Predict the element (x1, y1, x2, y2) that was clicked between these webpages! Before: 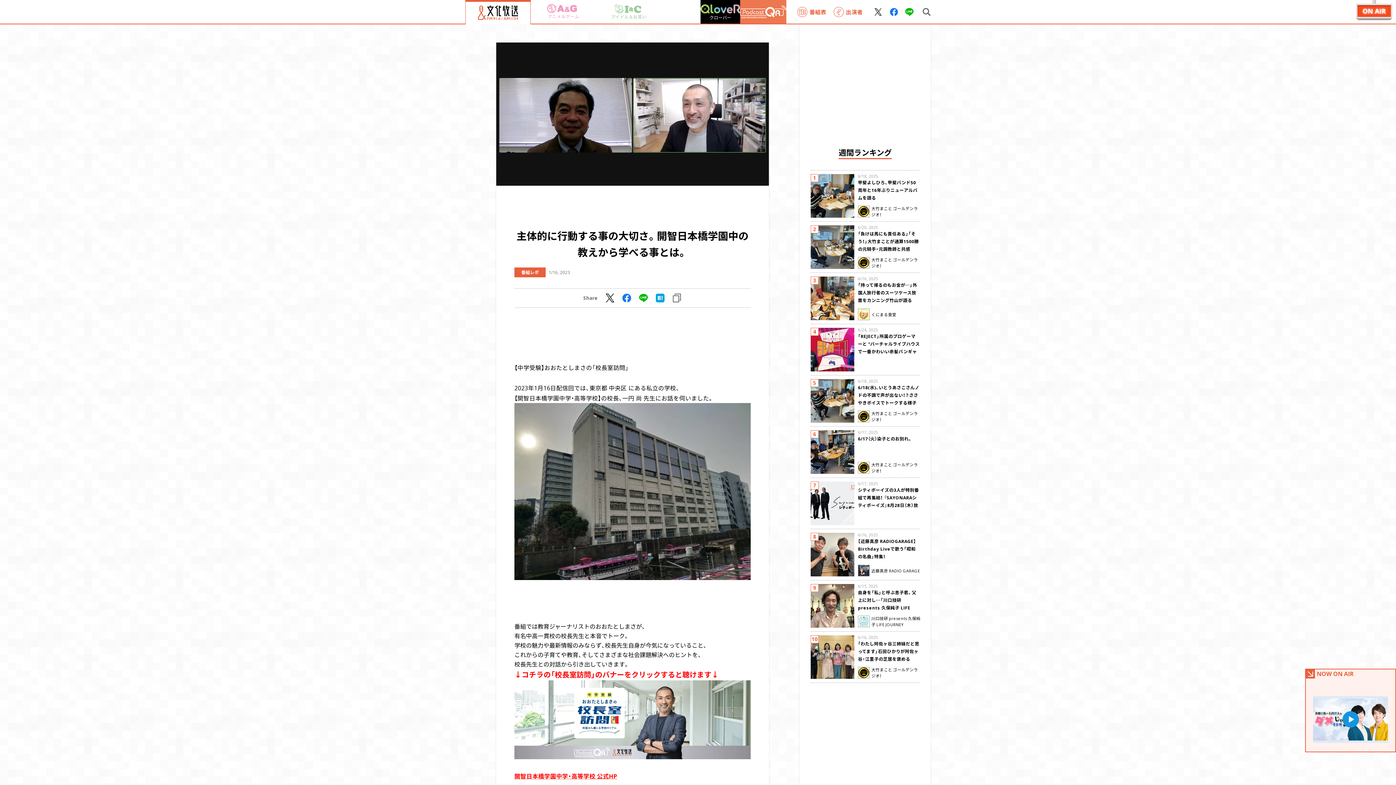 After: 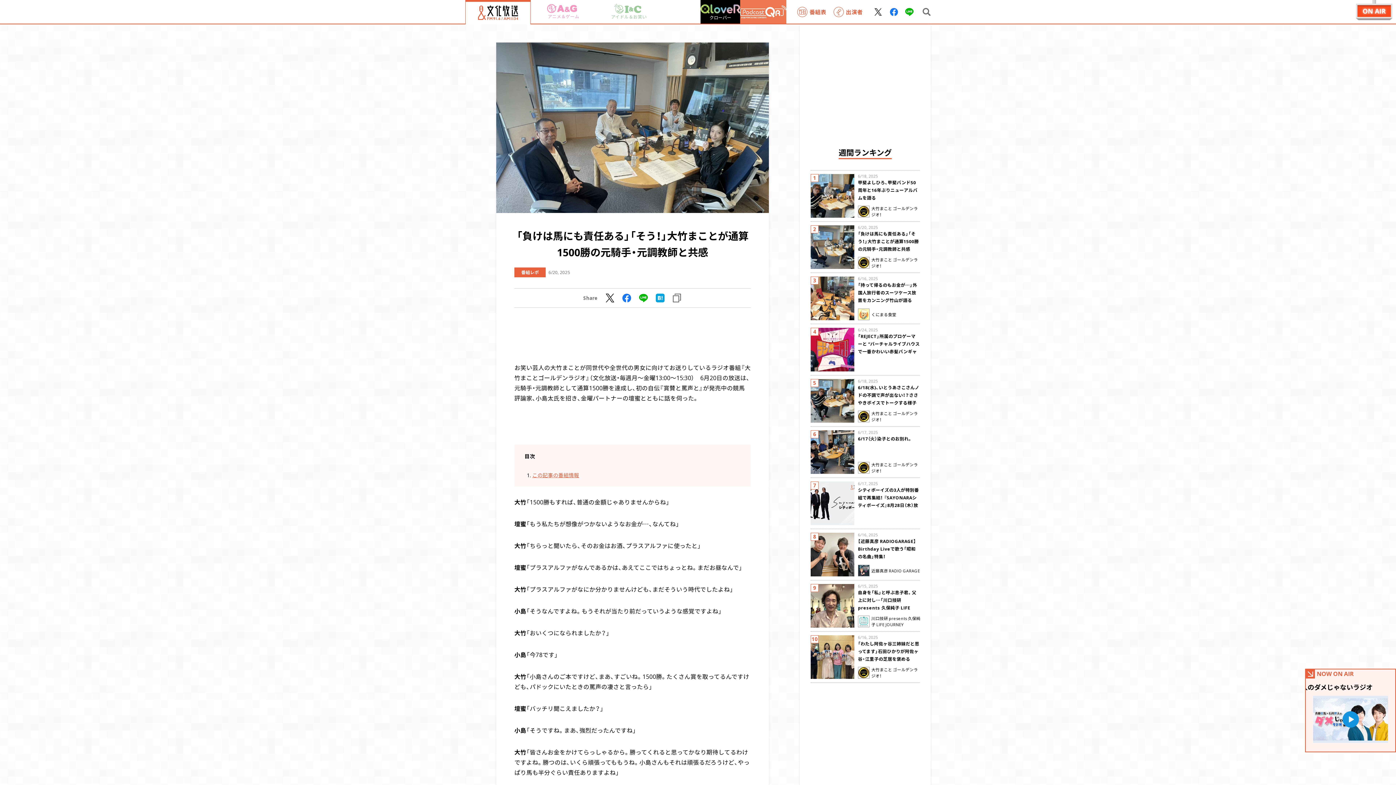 Action: bbox: (858, 230, 919, 252) label: 「負けは馬にも責任ある」「そう！」大竹まことが通算1500勝の元騎手・元調教師と共感